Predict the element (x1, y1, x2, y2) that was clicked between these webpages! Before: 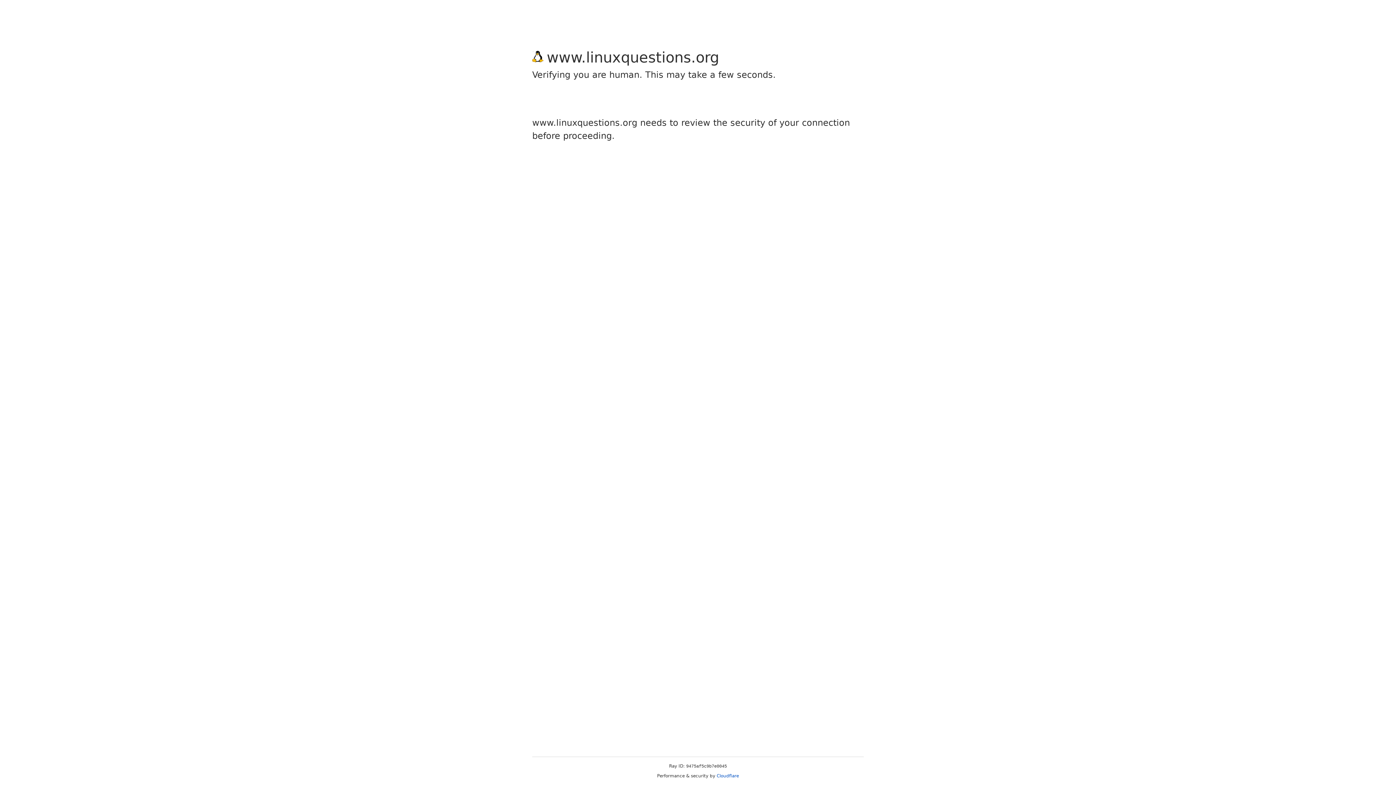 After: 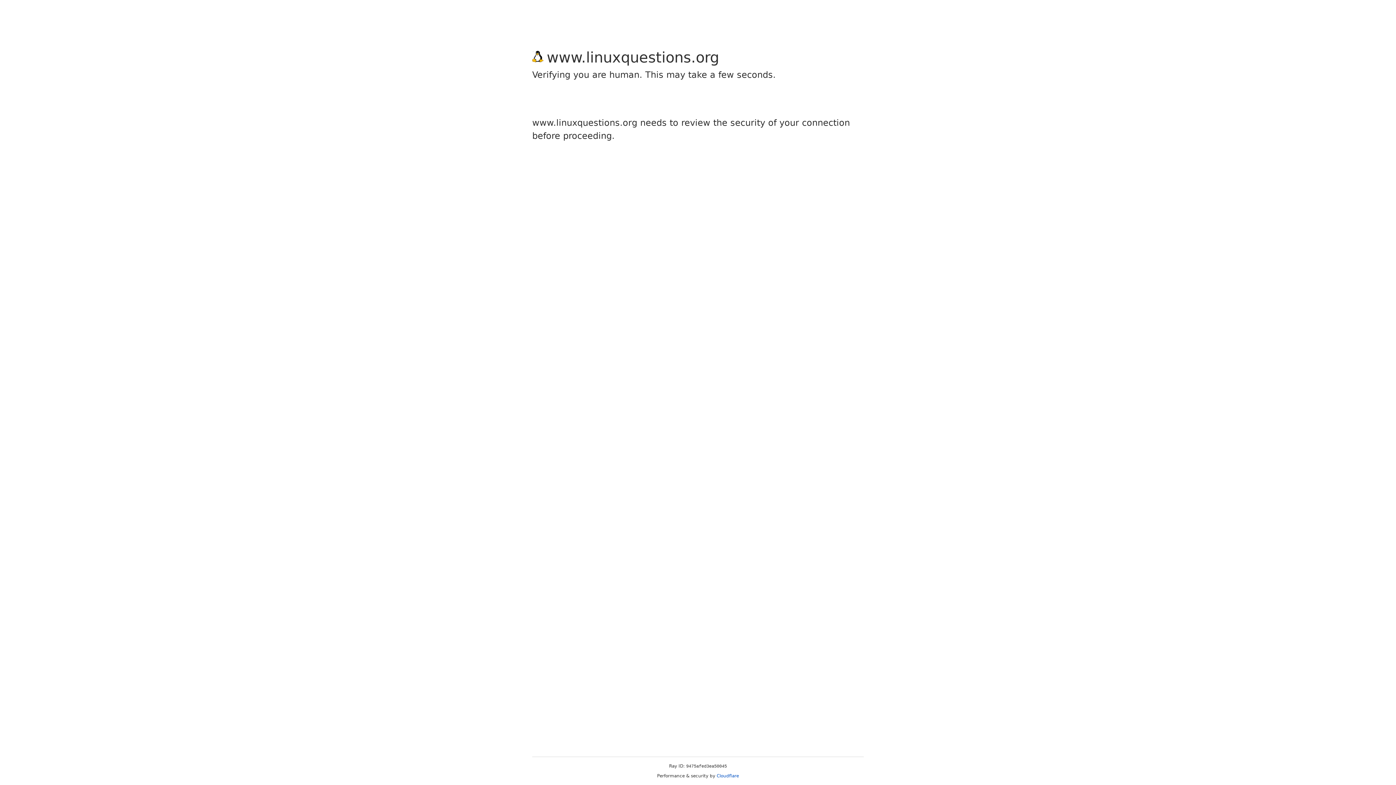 Action: bbox: (716, 773, 739, 778) label: Cloudflare